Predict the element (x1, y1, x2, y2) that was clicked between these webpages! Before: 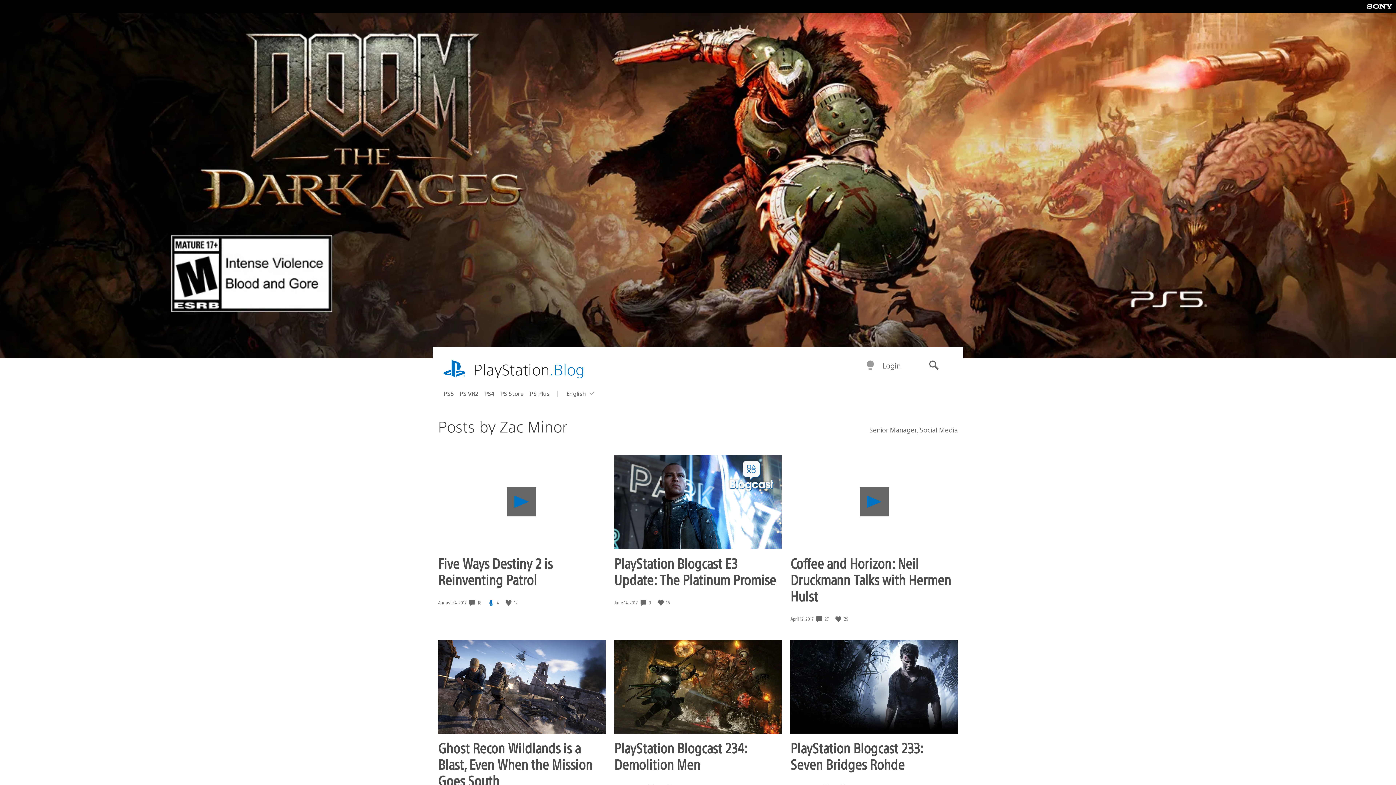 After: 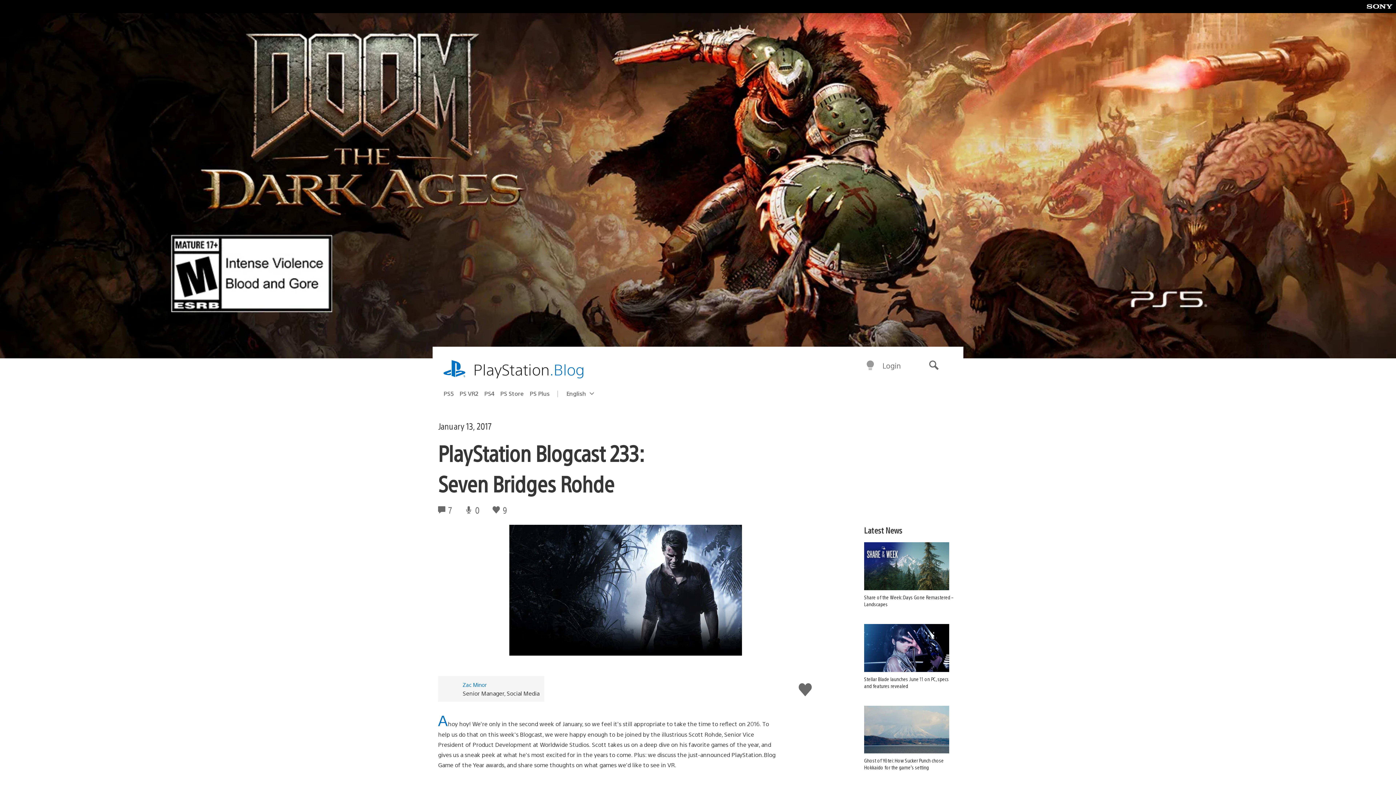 Action: label: PlayStation Blogcast 233: Seven Bridges Rohde bbox: (790, 738, 923, 773)